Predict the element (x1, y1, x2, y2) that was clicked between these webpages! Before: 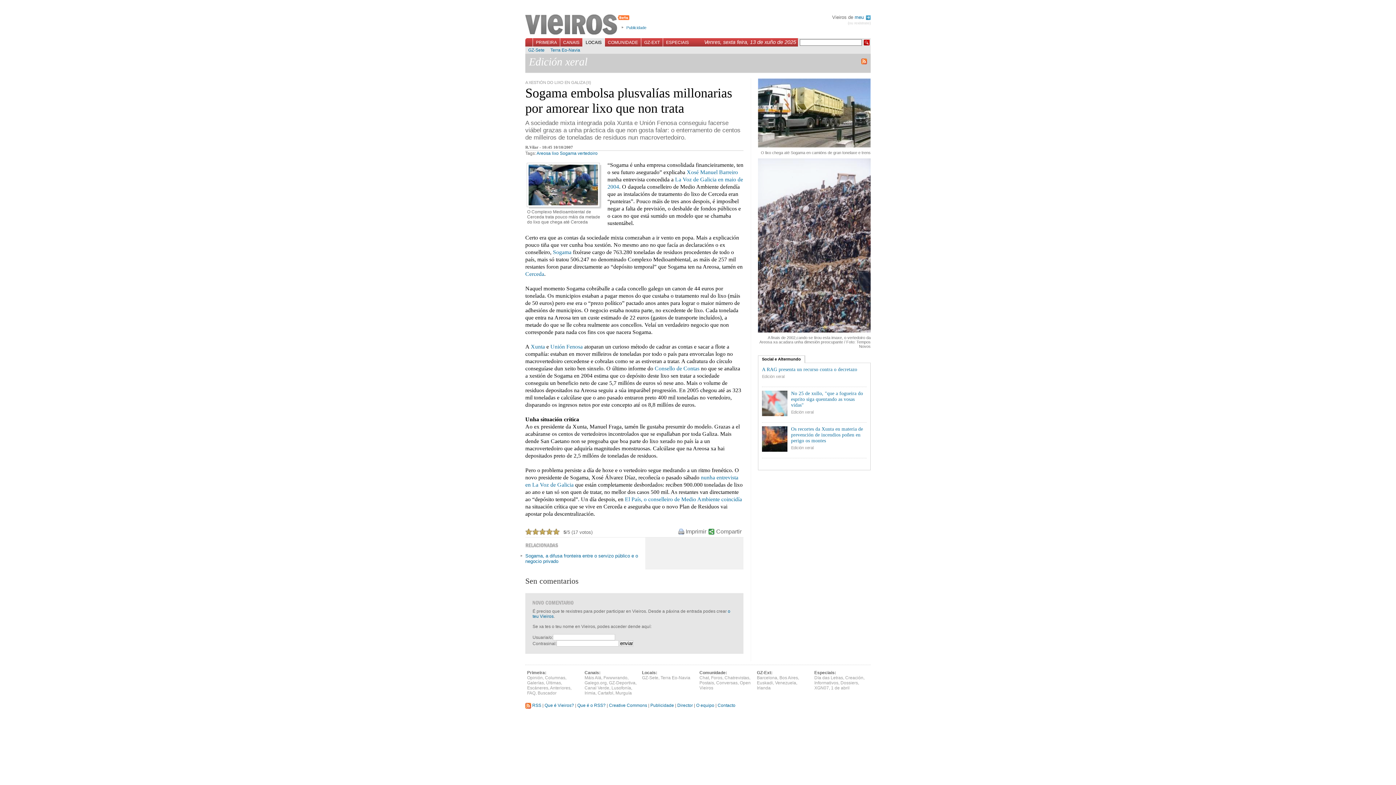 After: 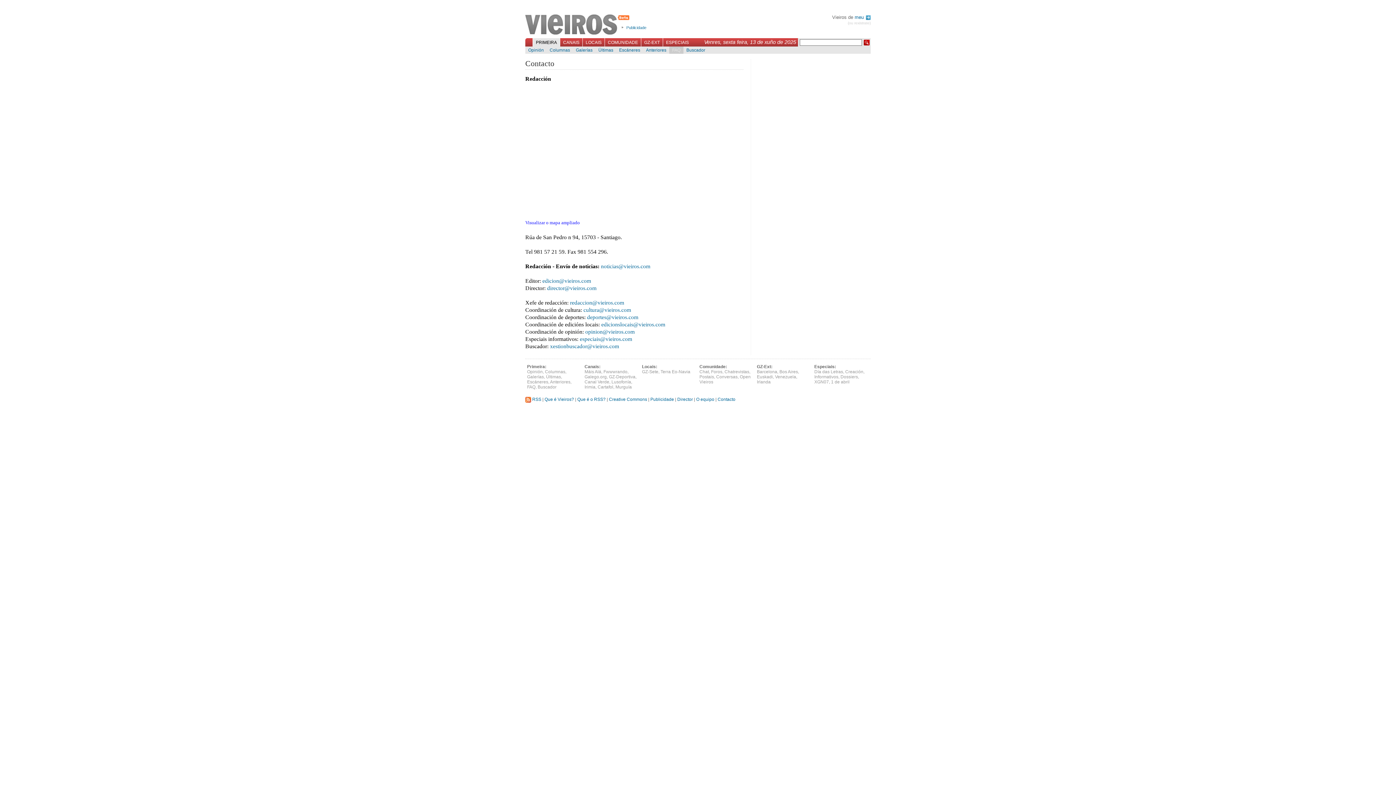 Action: bbox: (717, 703, 735, 708) label: Contacto